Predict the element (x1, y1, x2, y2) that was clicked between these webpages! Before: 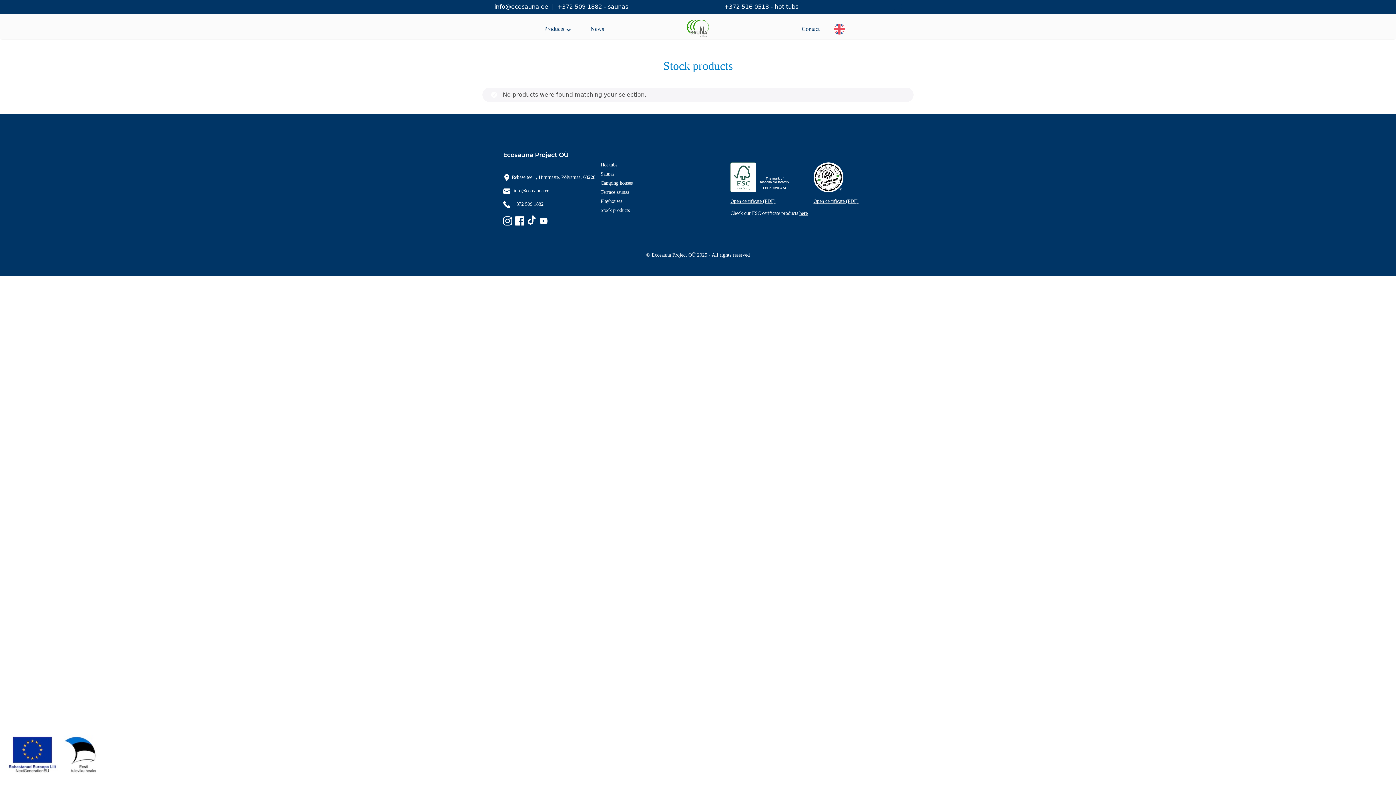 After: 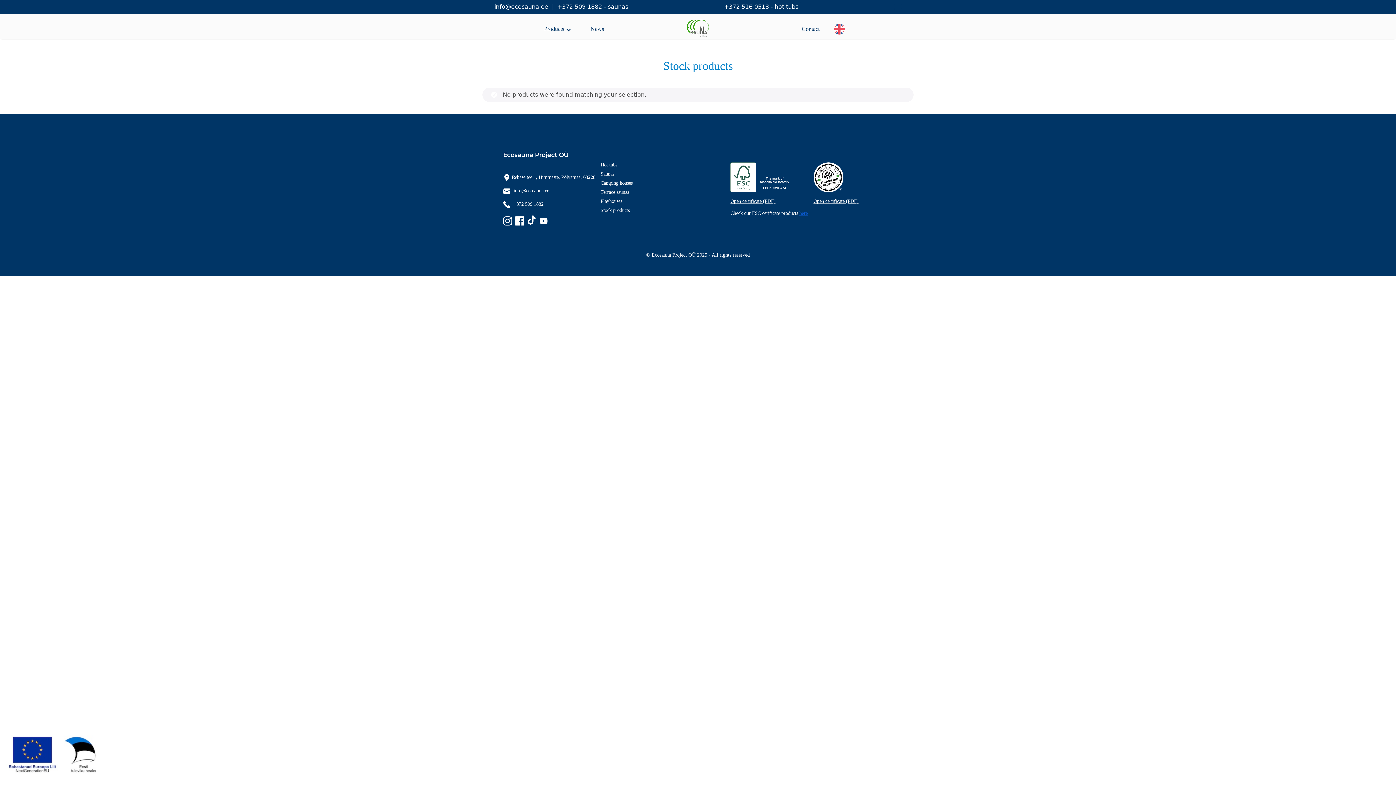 Action: bbox: (799, 210, 807, 215) label: here